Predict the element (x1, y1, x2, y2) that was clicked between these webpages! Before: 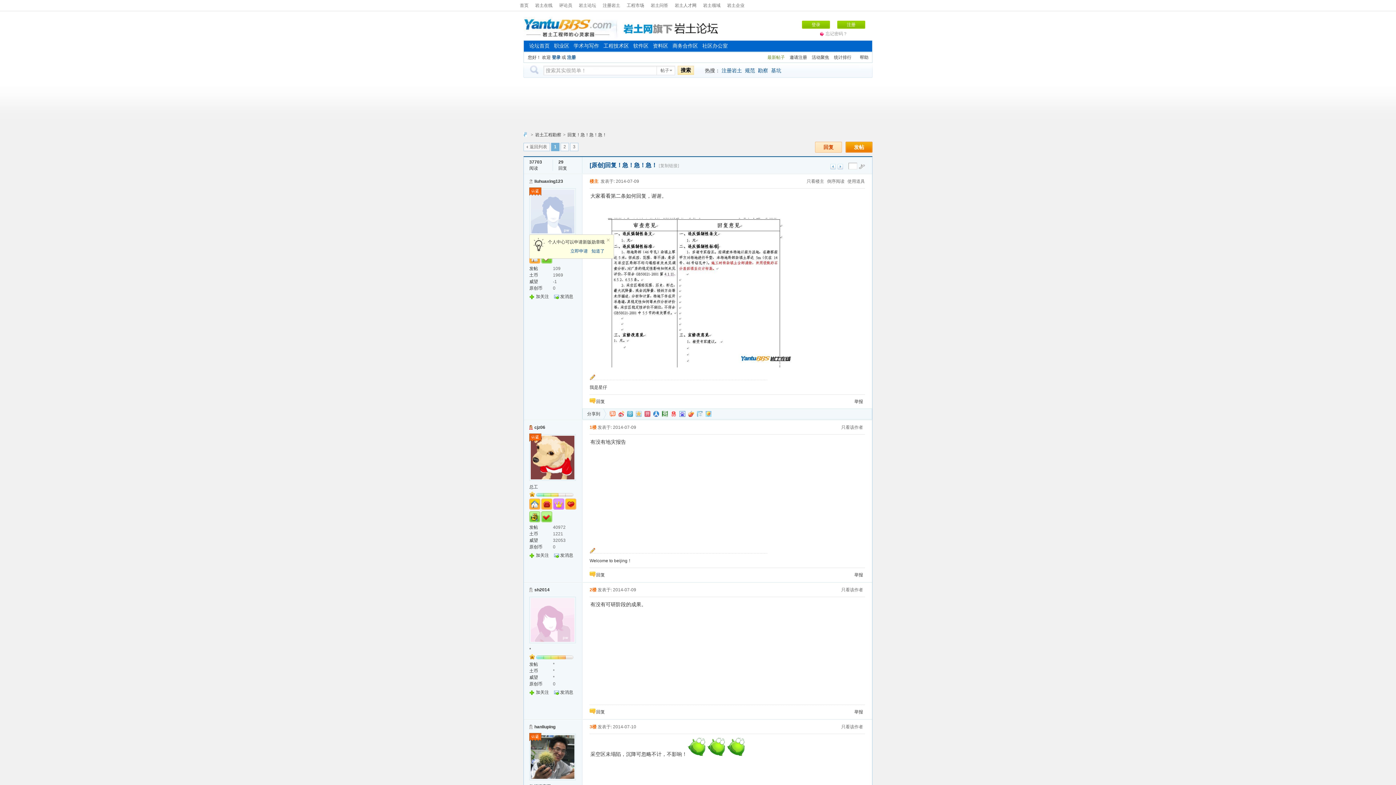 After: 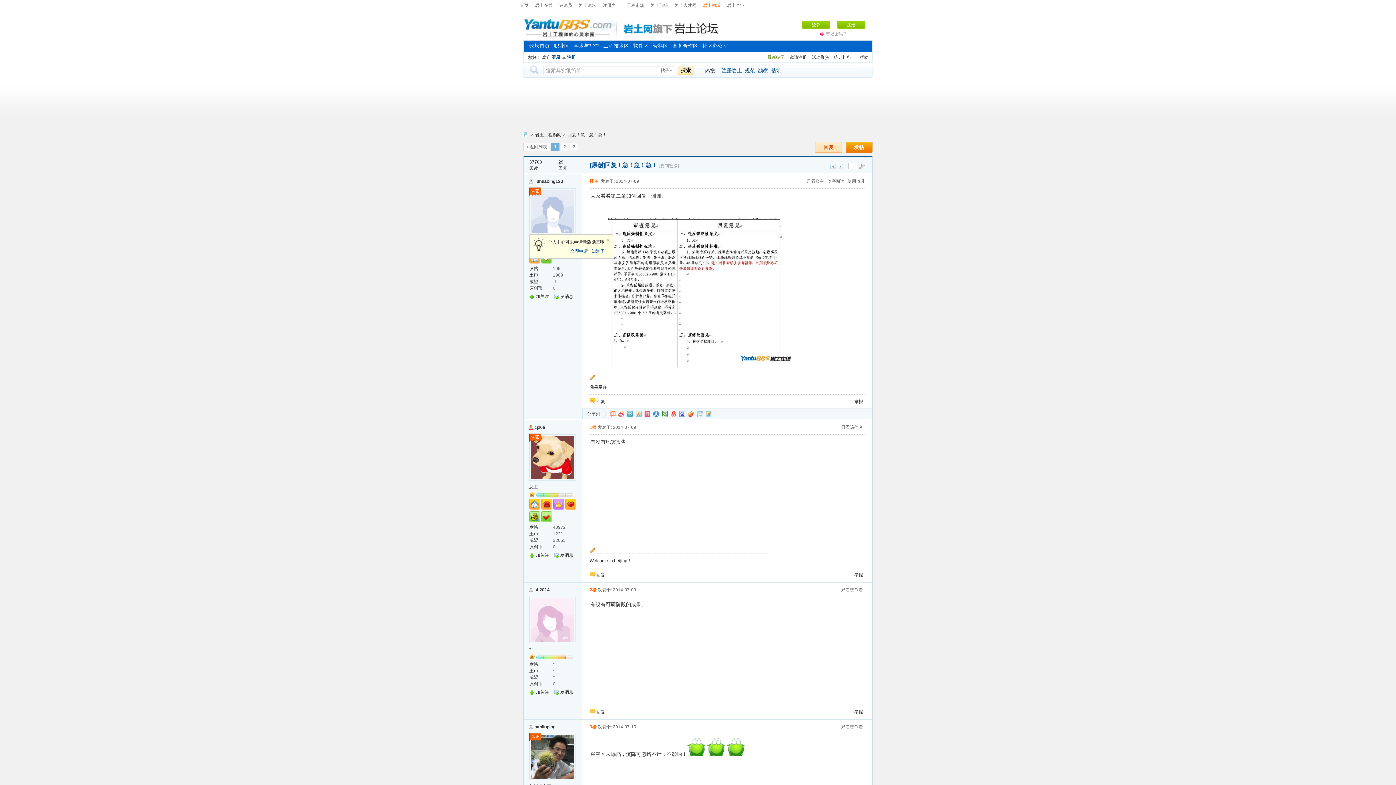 Action: bbox: (703, 2, 720, 8) label: 岩土领域